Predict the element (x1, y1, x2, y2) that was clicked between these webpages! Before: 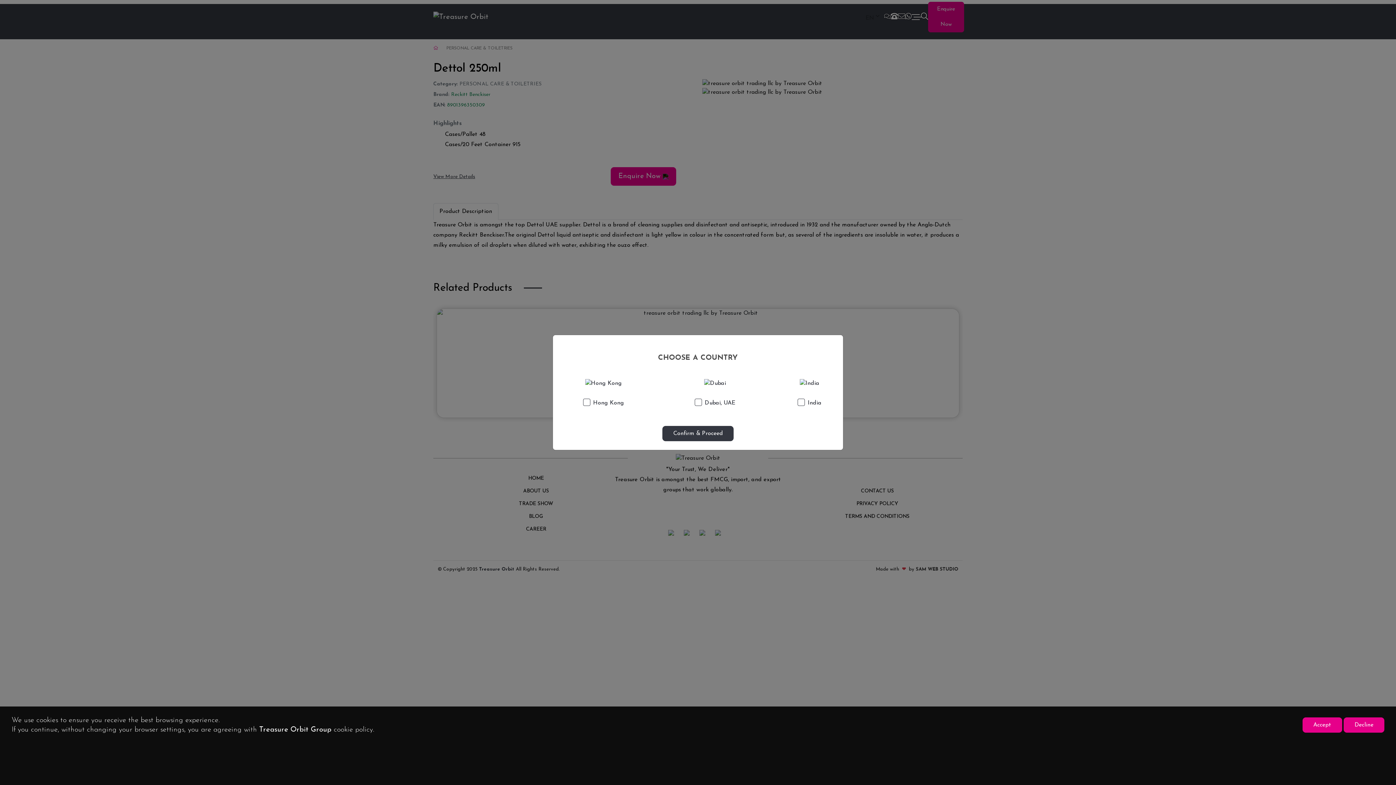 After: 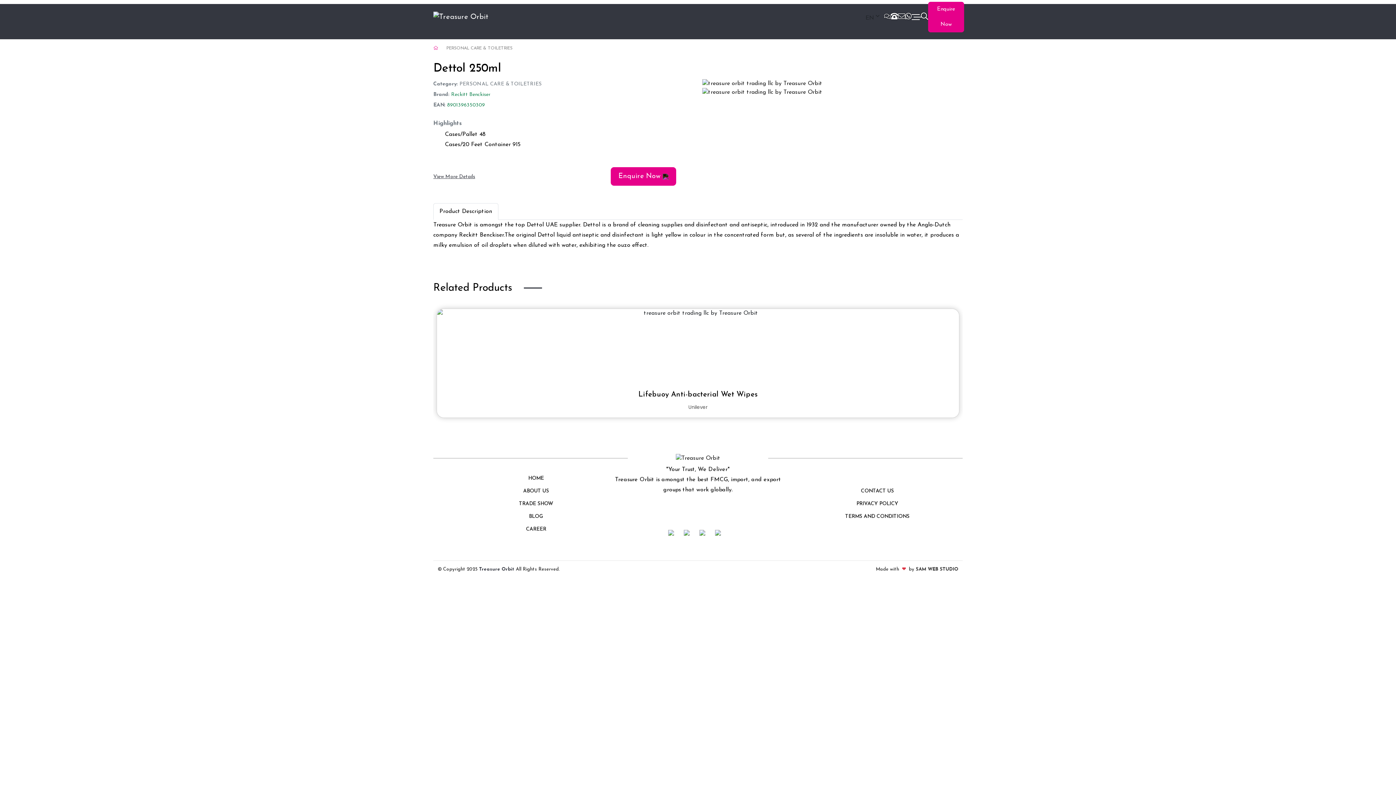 Action: bbox: (662, 426, 733, 441) label: Confirm & Proceed